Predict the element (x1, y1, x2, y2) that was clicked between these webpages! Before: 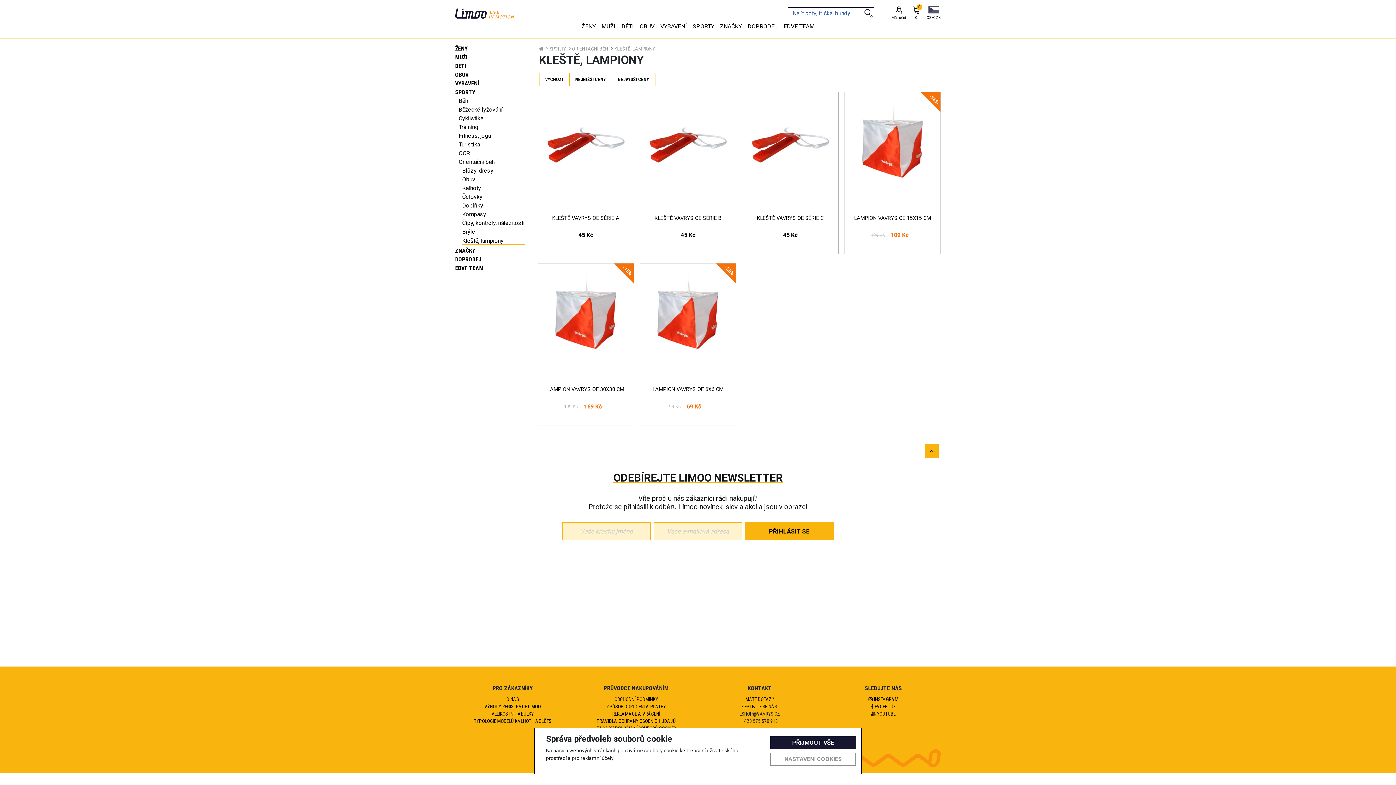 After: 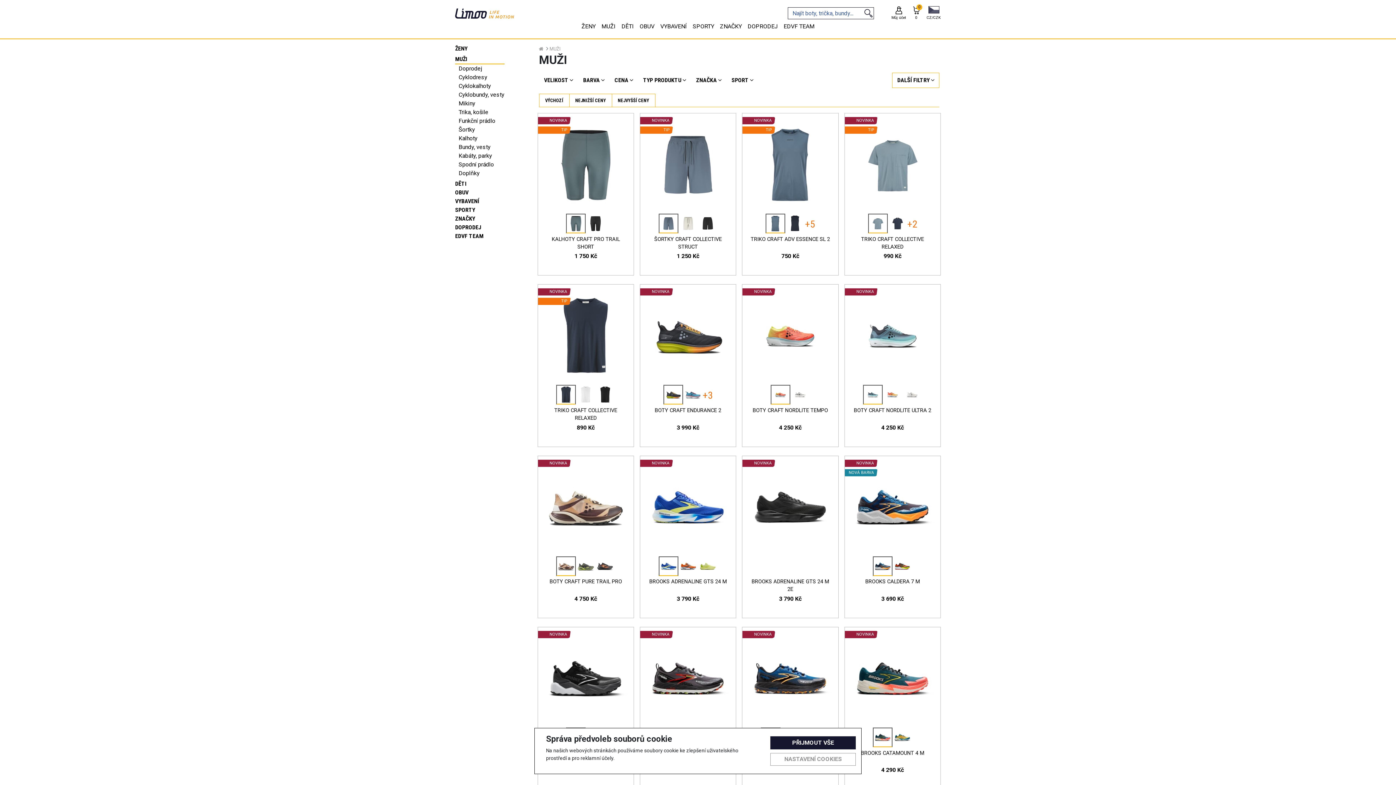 Action: label: MUŽI bbox: (598, 20, 618, 32)